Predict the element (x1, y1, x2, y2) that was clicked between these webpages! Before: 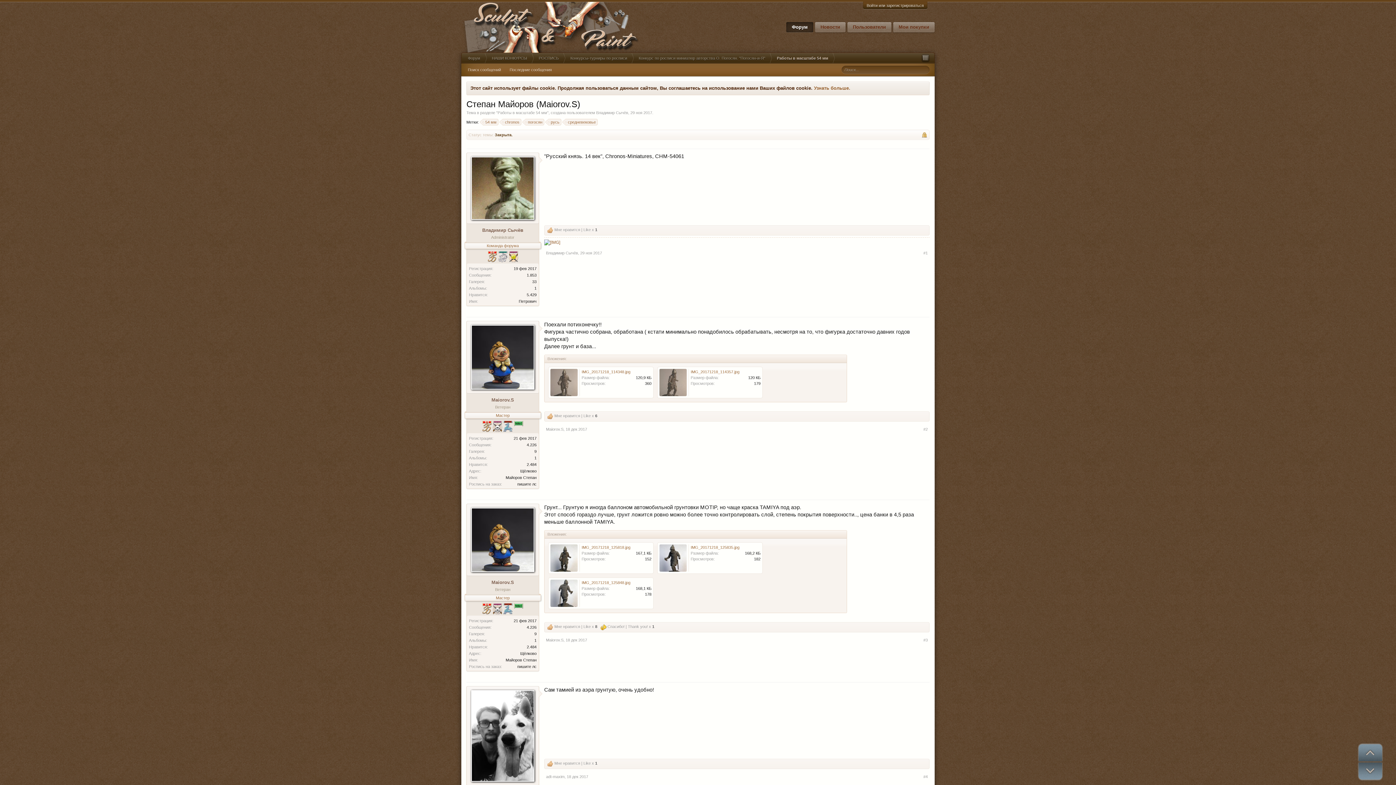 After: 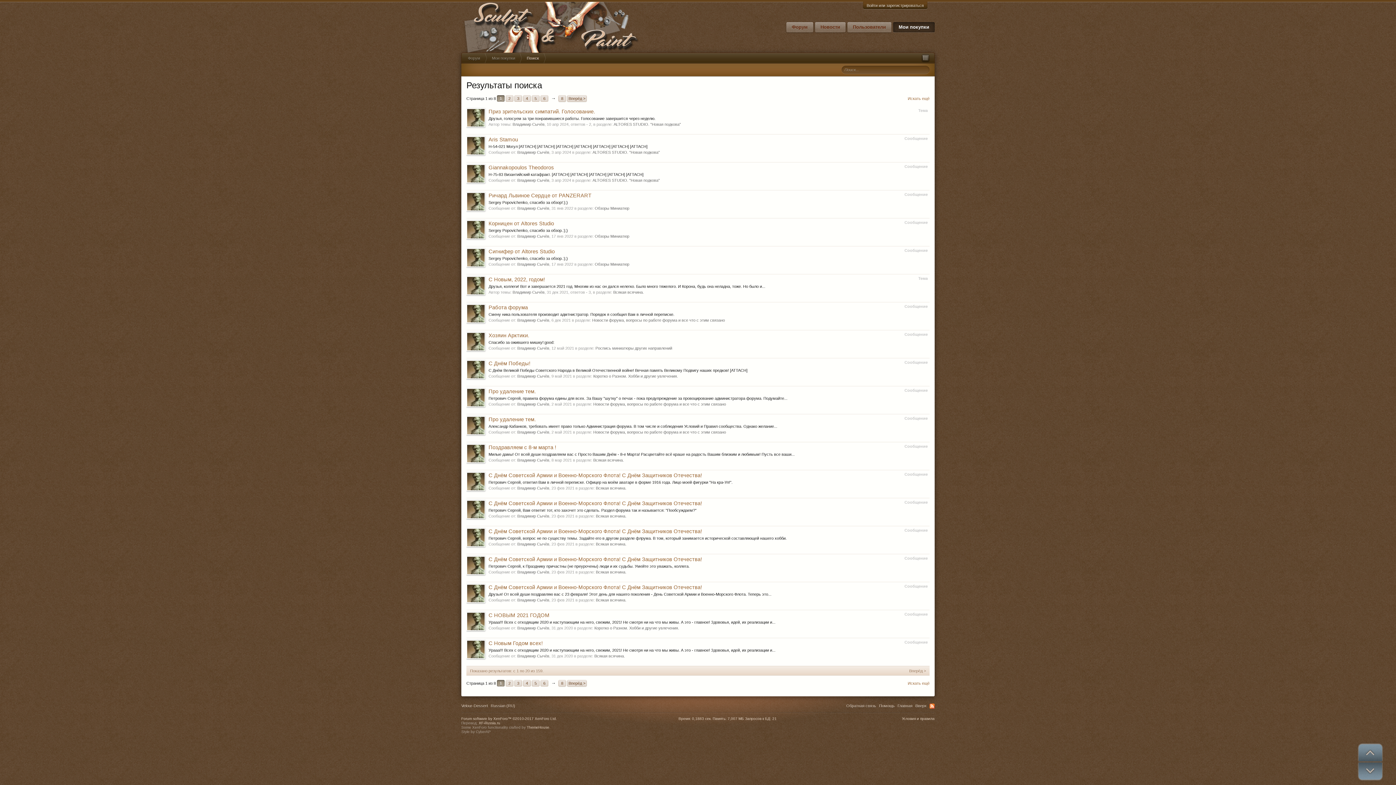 Action: bbox: (526, 273, 536, 277) label: 1.853